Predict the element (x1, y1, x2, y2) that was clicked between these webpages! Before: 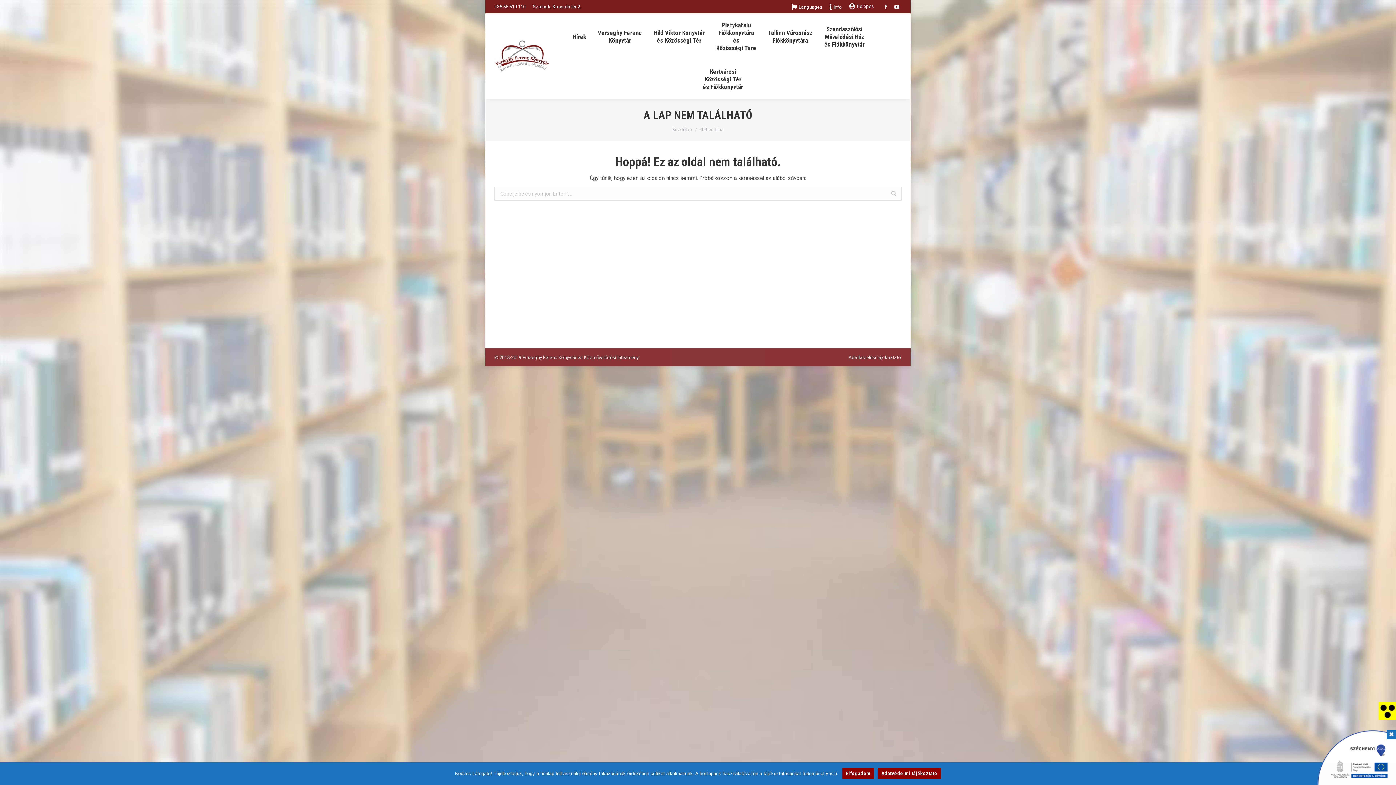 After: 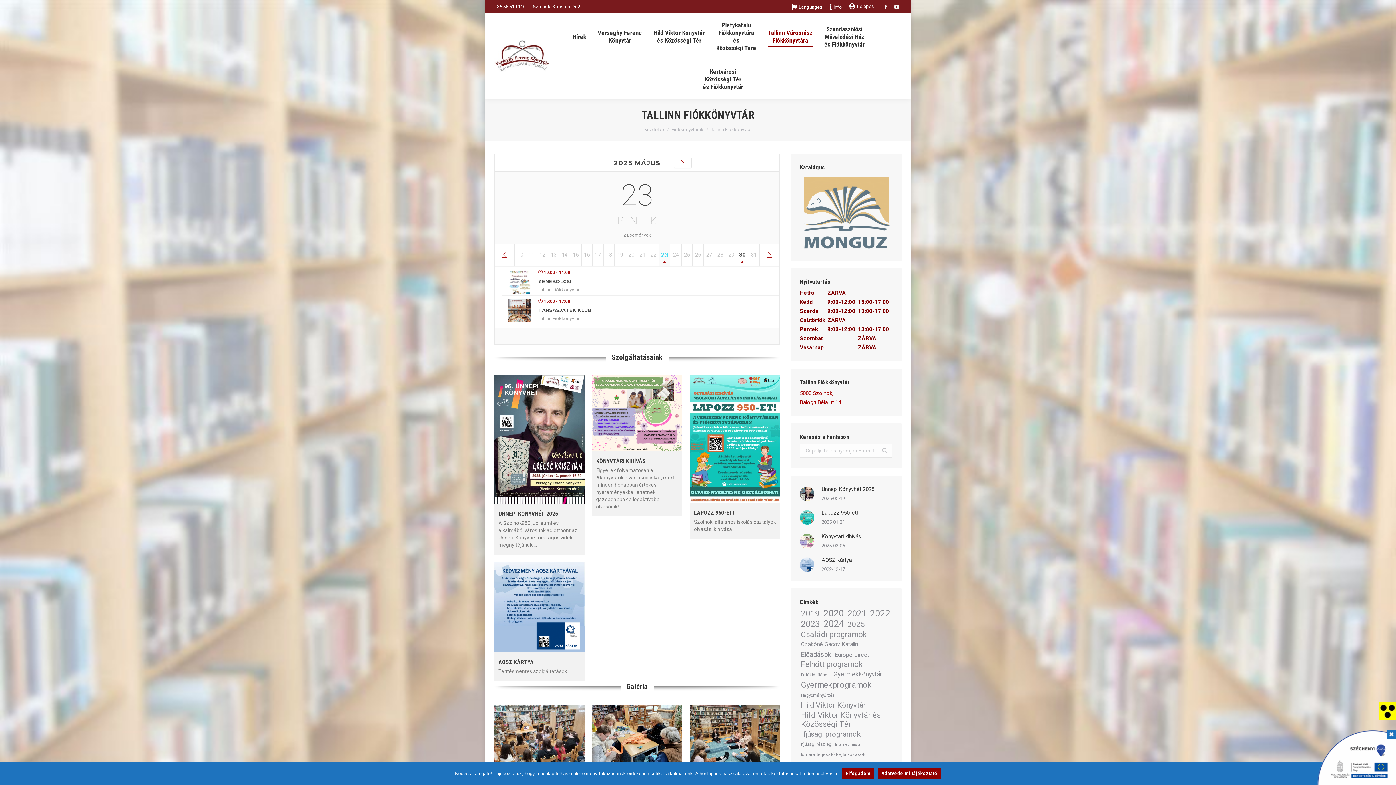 Action: label: Tallinn Városrész
Fiókkönyvtára bbox: (766, 20, 814, 53)